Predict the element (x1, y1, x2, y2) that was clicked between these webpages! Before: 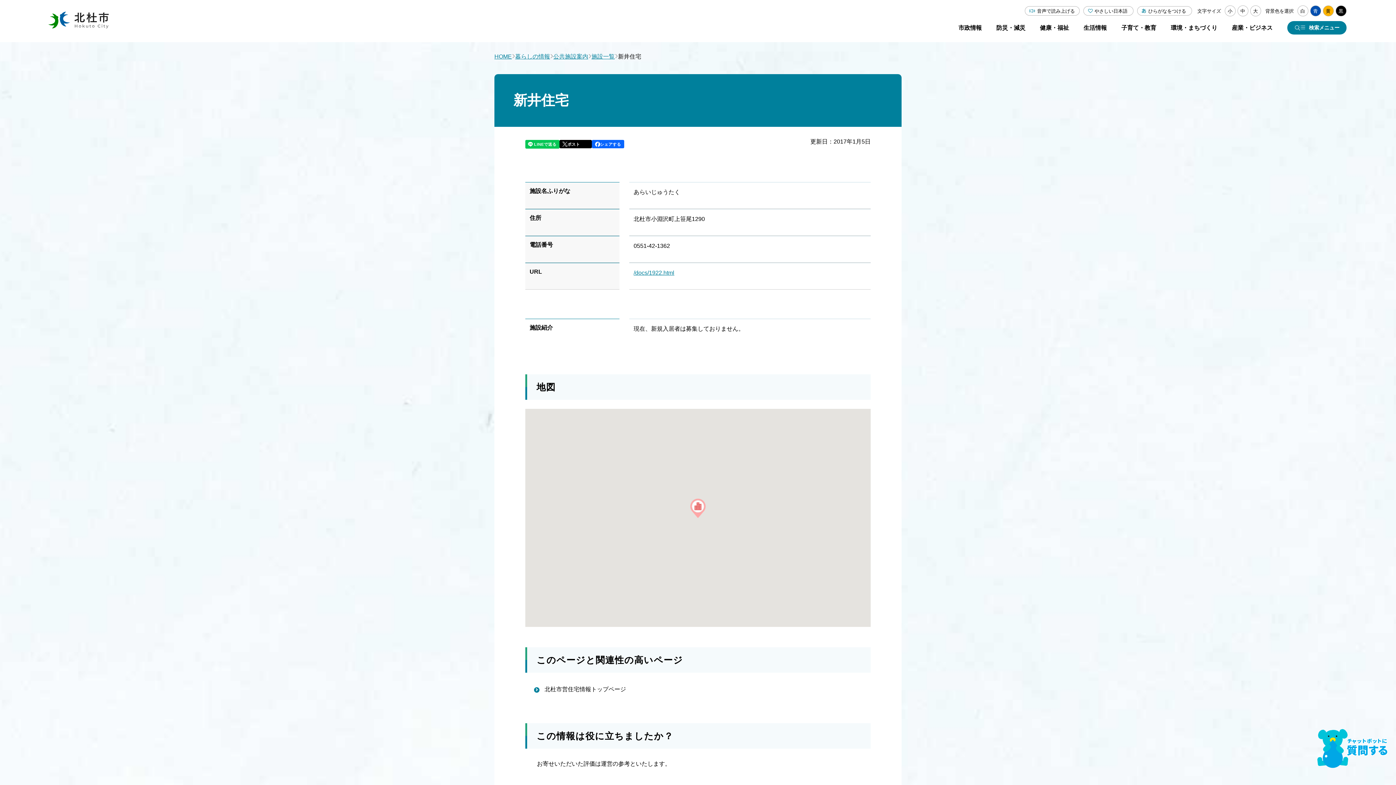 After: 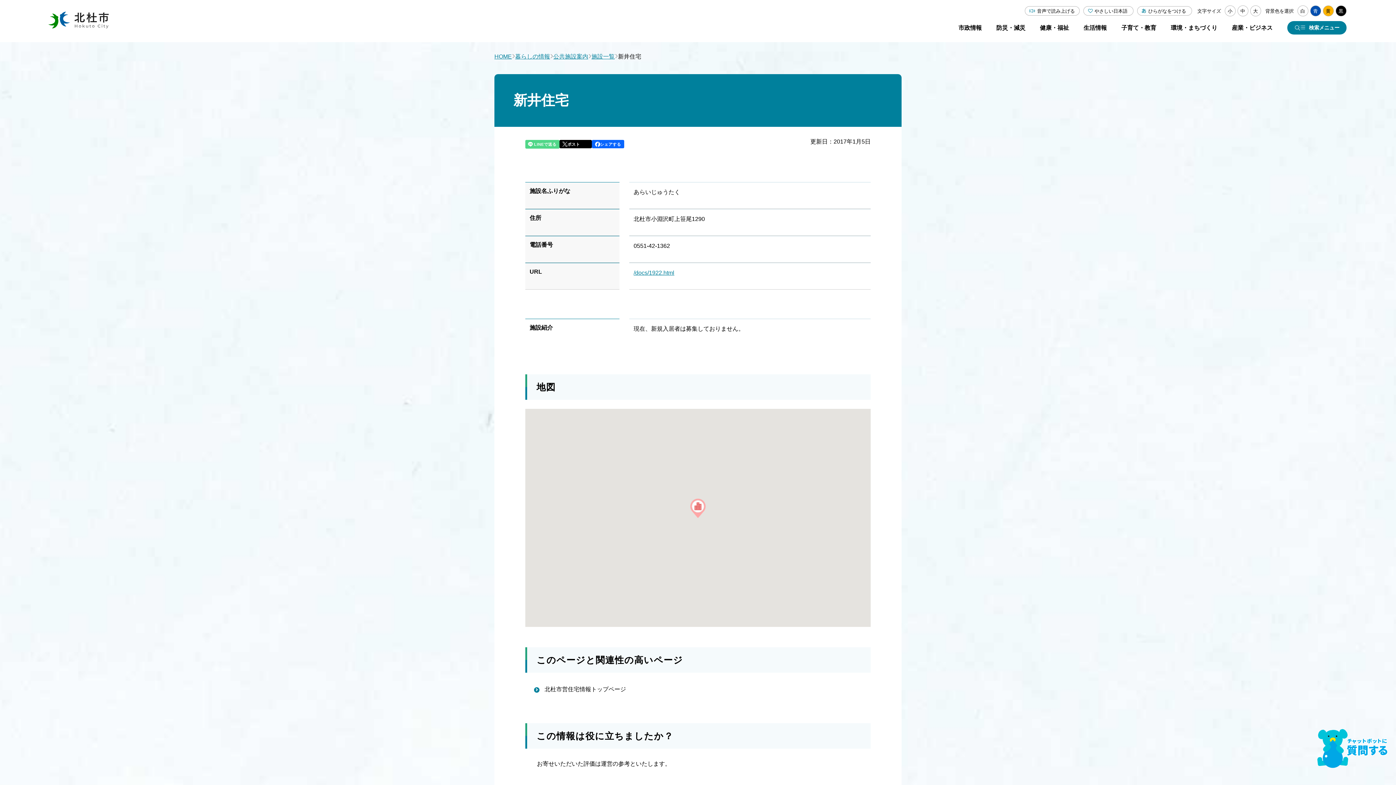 Action: label: LINEで送る bbox: (525, 140, 559, 148)